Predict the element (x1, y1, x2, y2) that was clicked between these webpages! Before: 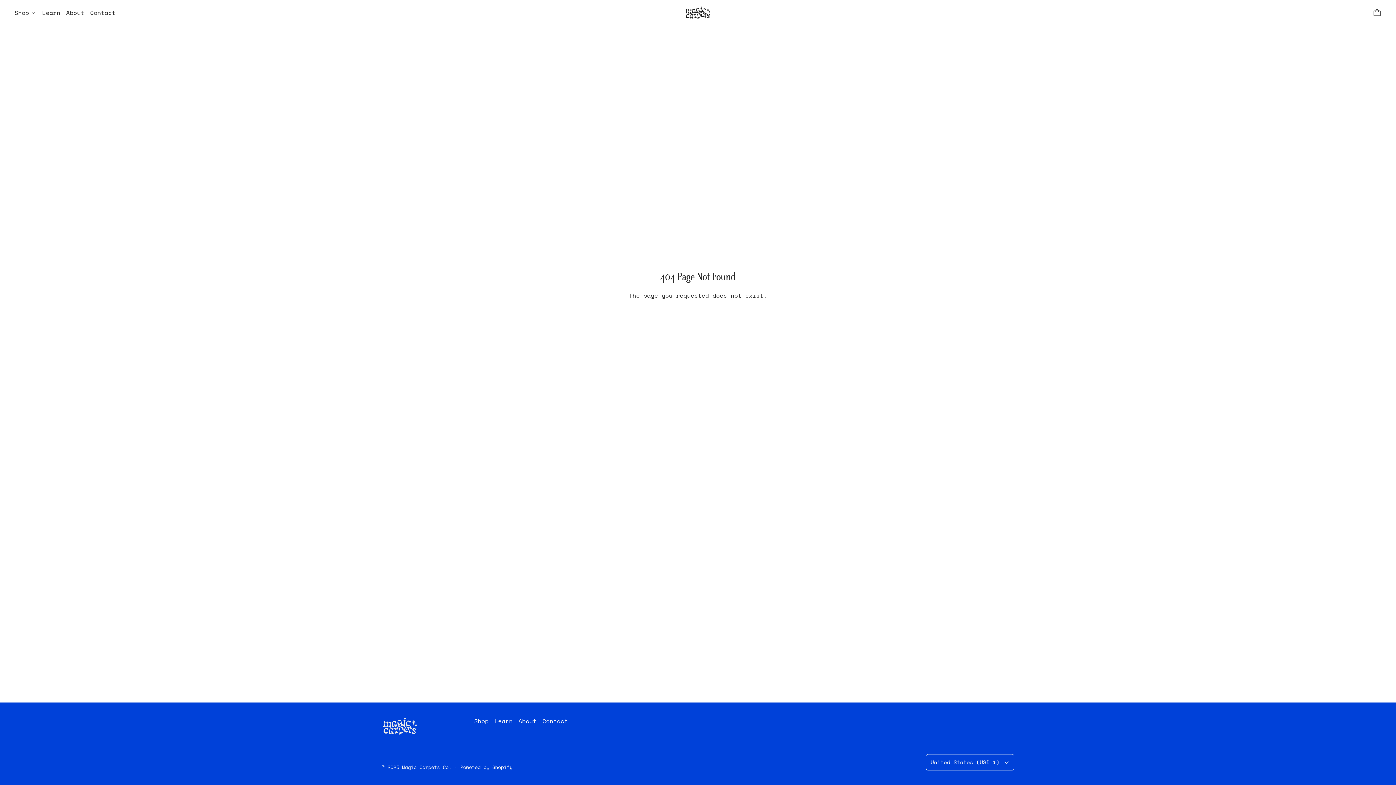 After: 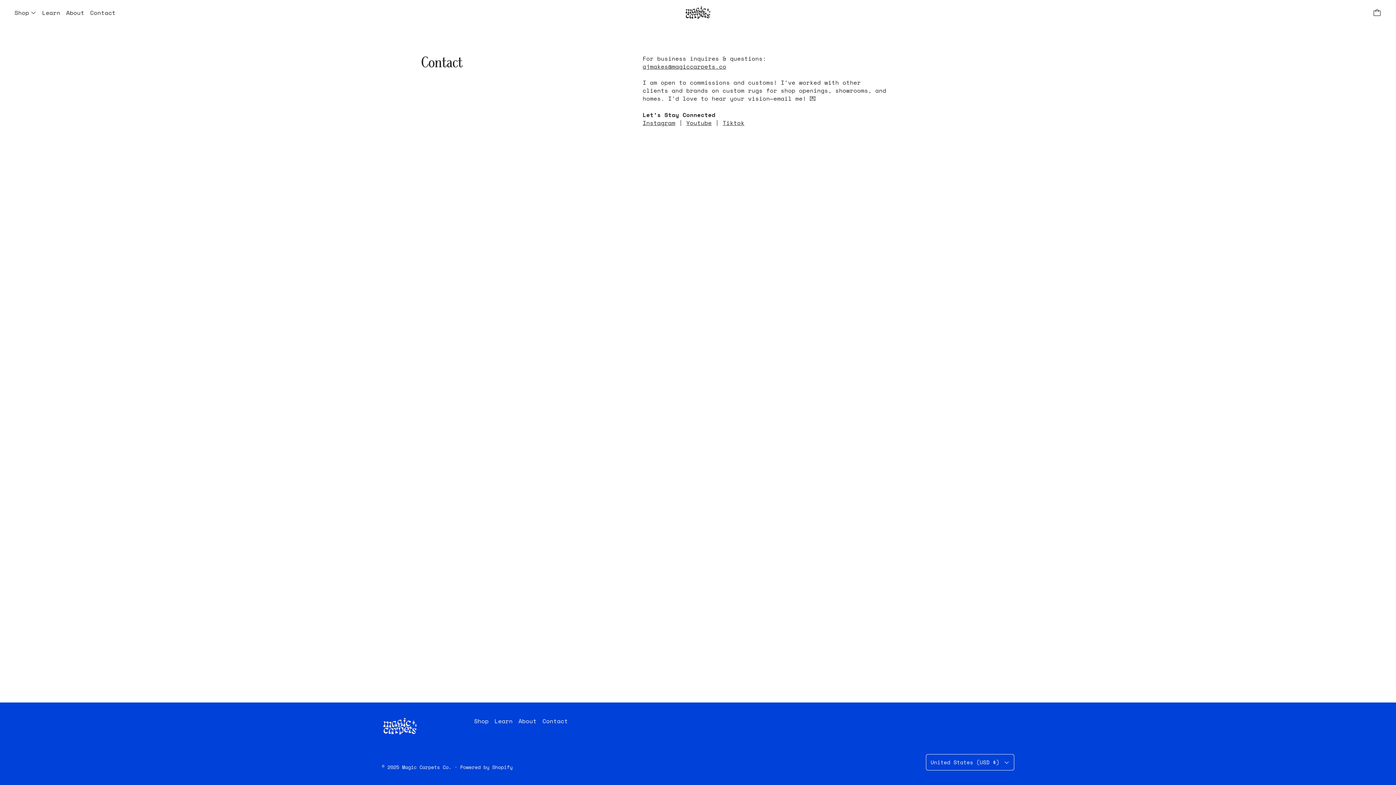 Action: bbox: (90, 8, 115, 17) label: Contact